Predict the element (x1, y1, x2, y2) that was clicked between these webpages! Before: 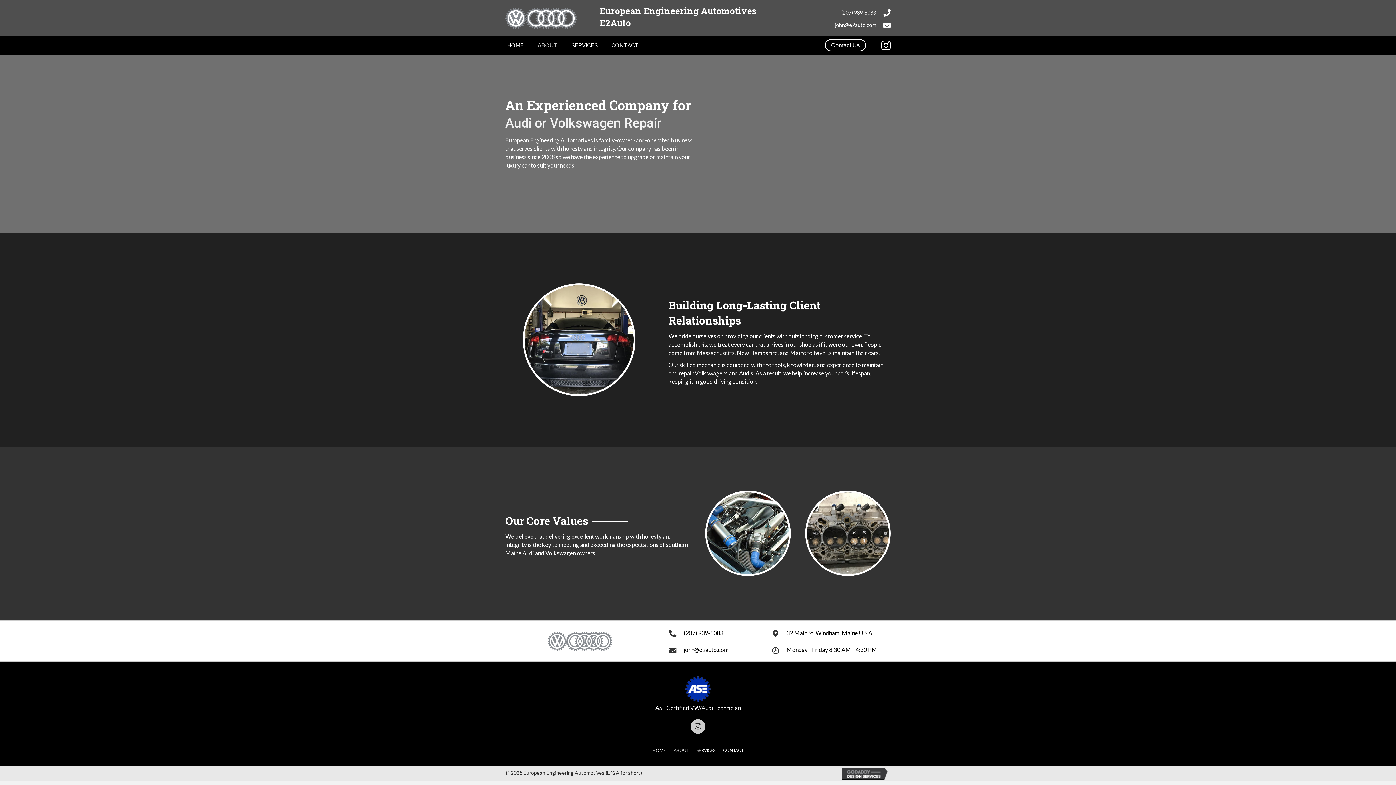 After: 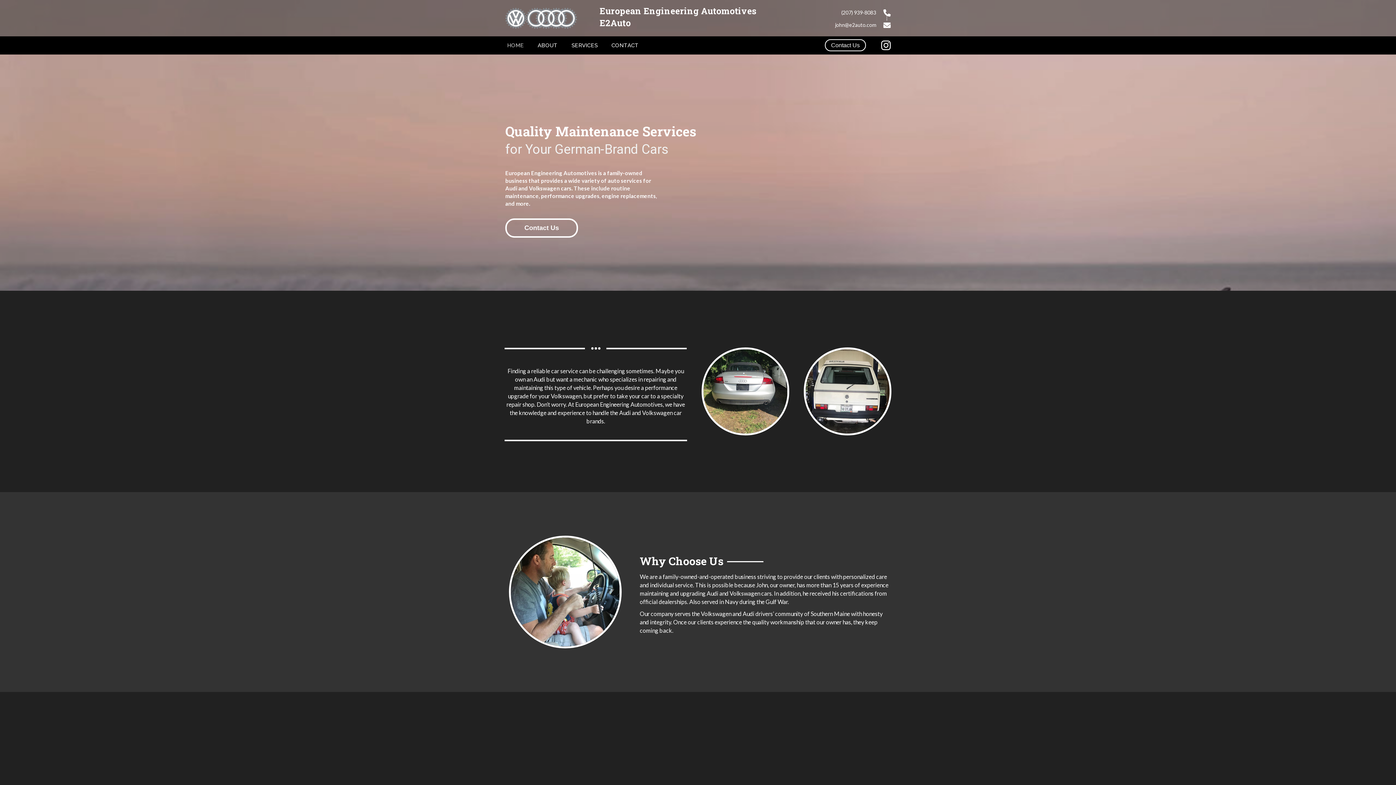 Action: bbox: (504, 7, 577, 28)